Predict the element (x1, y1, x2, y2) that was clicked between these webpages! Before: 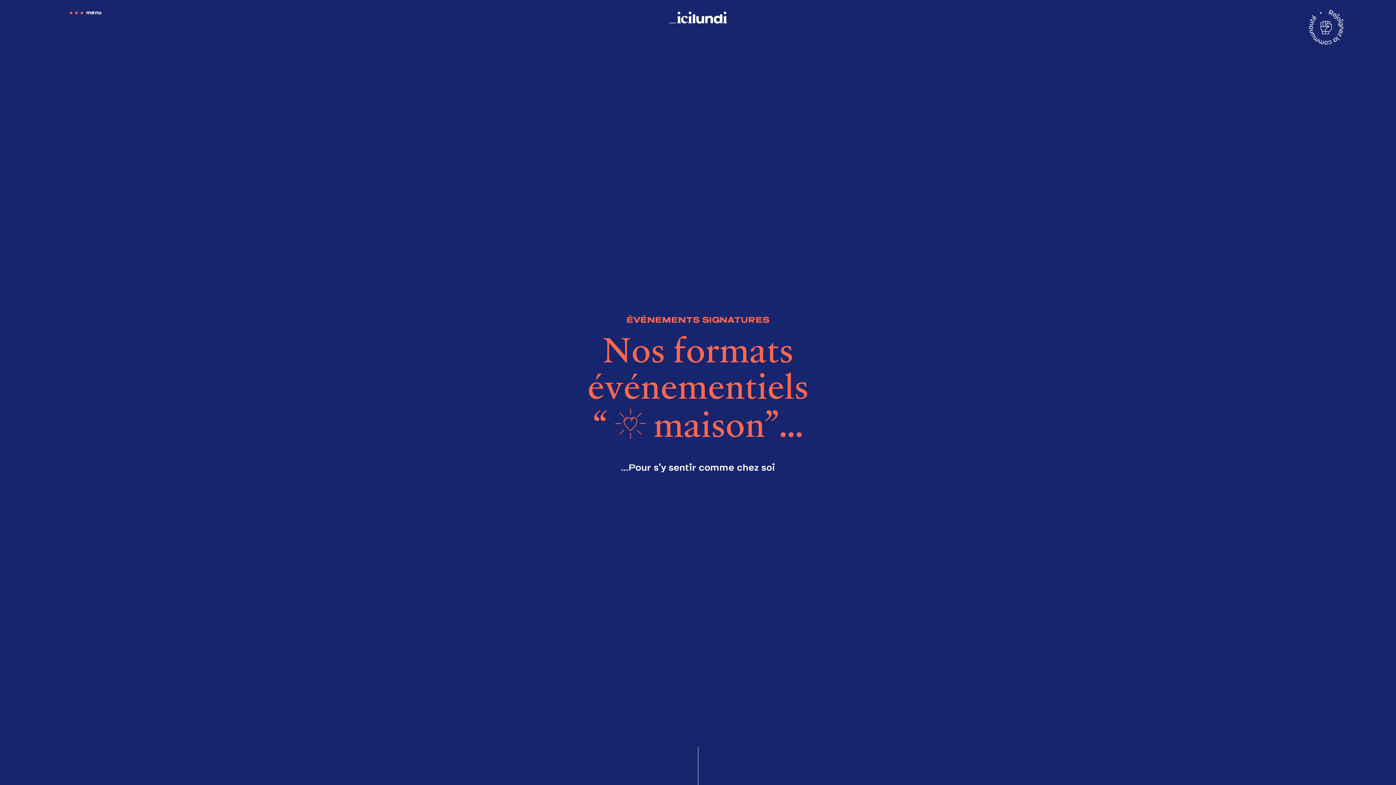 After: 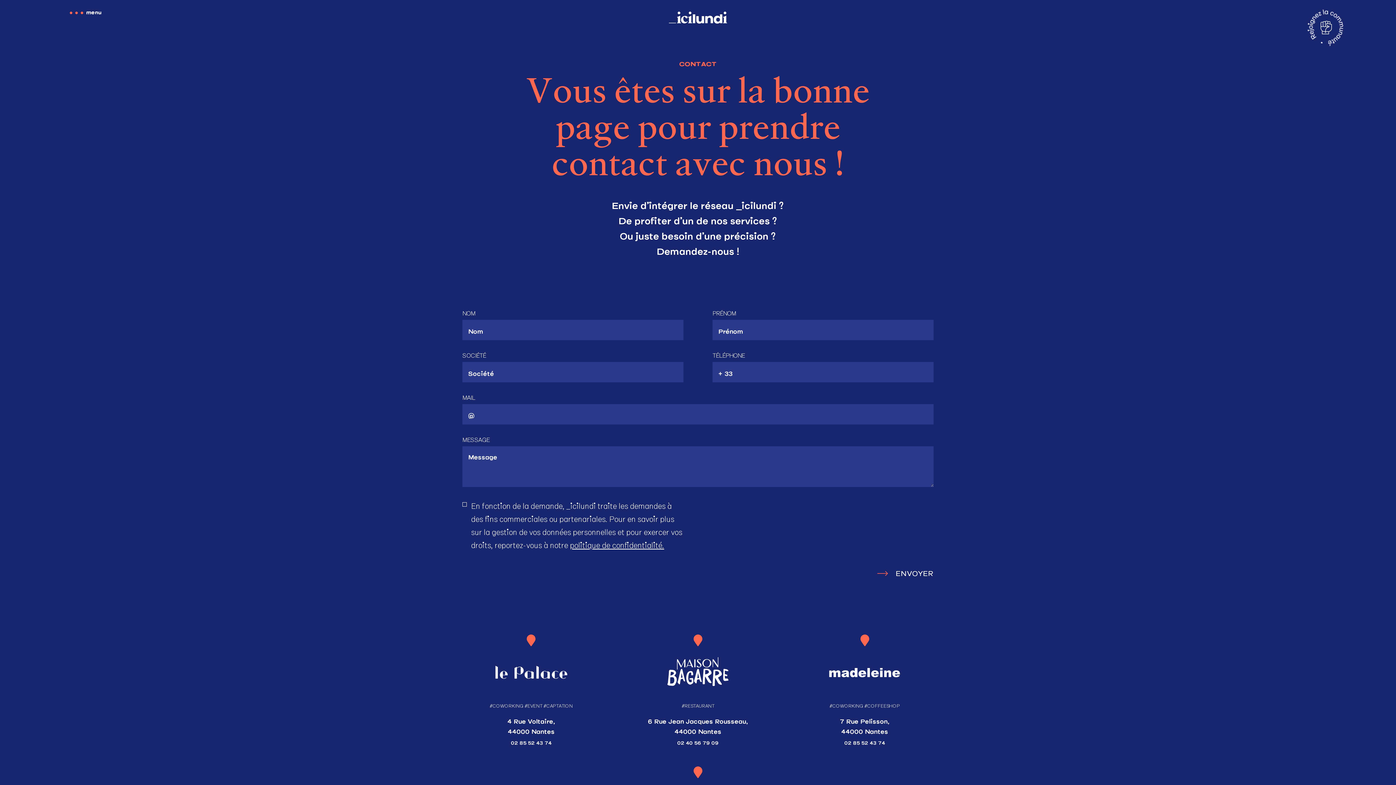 Action: bbox: (1307, 8, 1345, 46)